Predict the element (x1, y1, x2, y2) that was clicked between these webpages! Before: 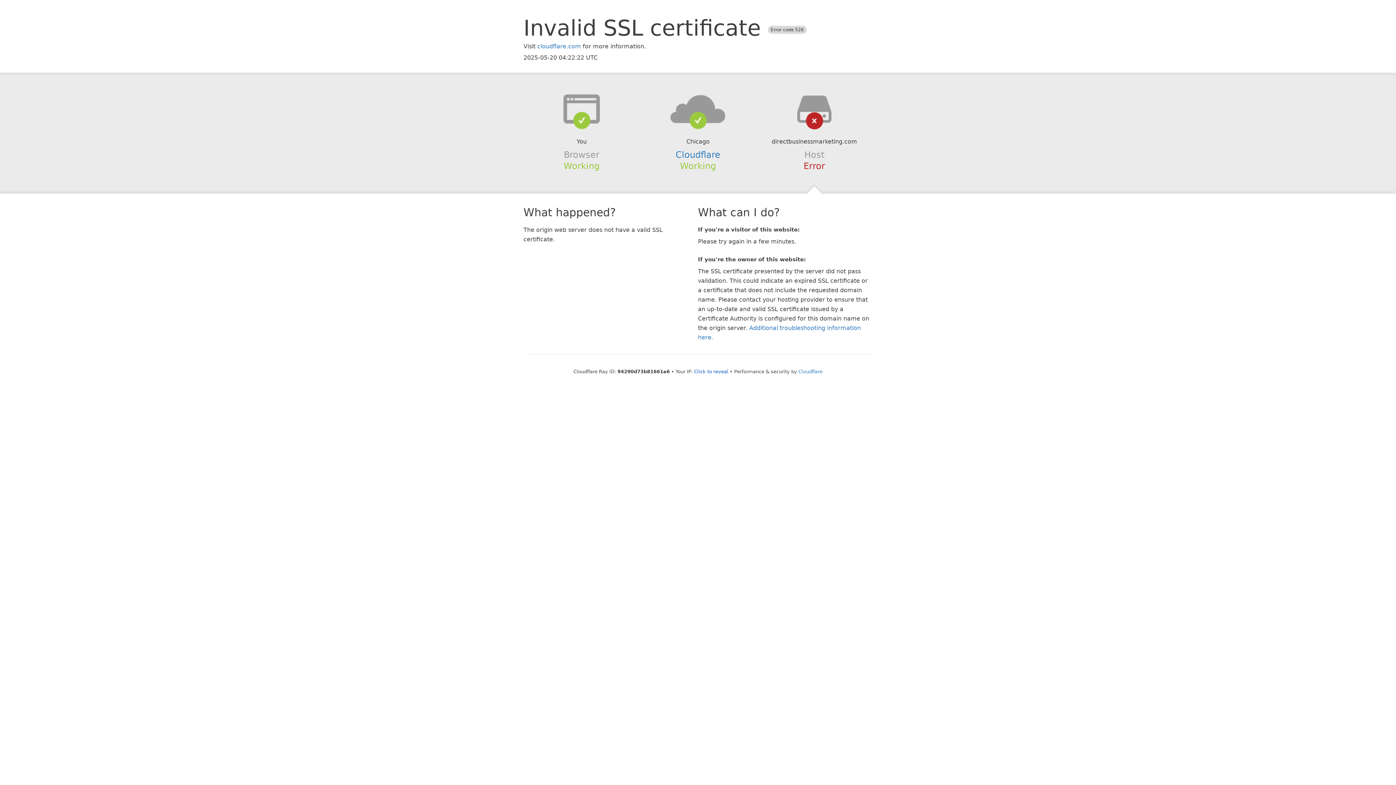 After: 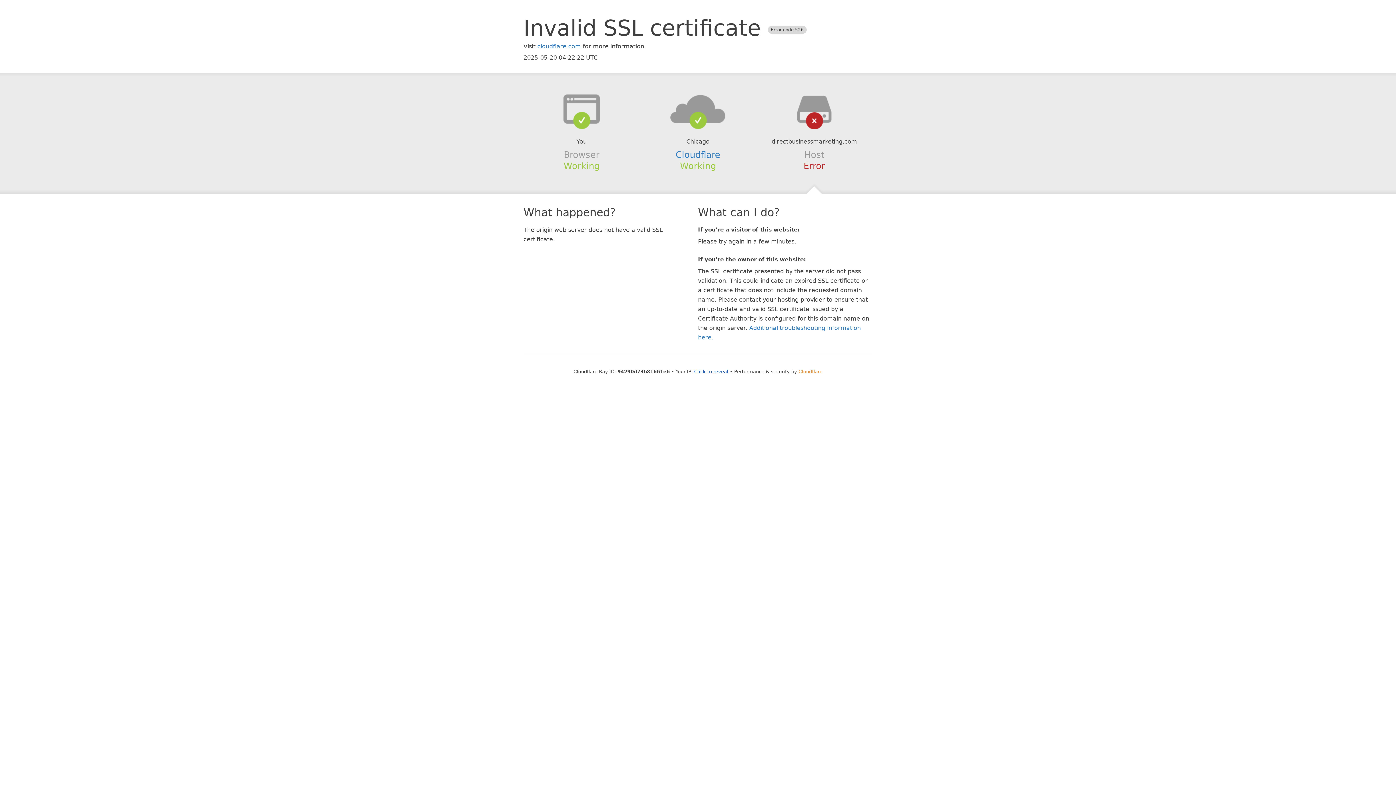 Action: label: Cloudflare bbox: (798, 368, 822, 374)